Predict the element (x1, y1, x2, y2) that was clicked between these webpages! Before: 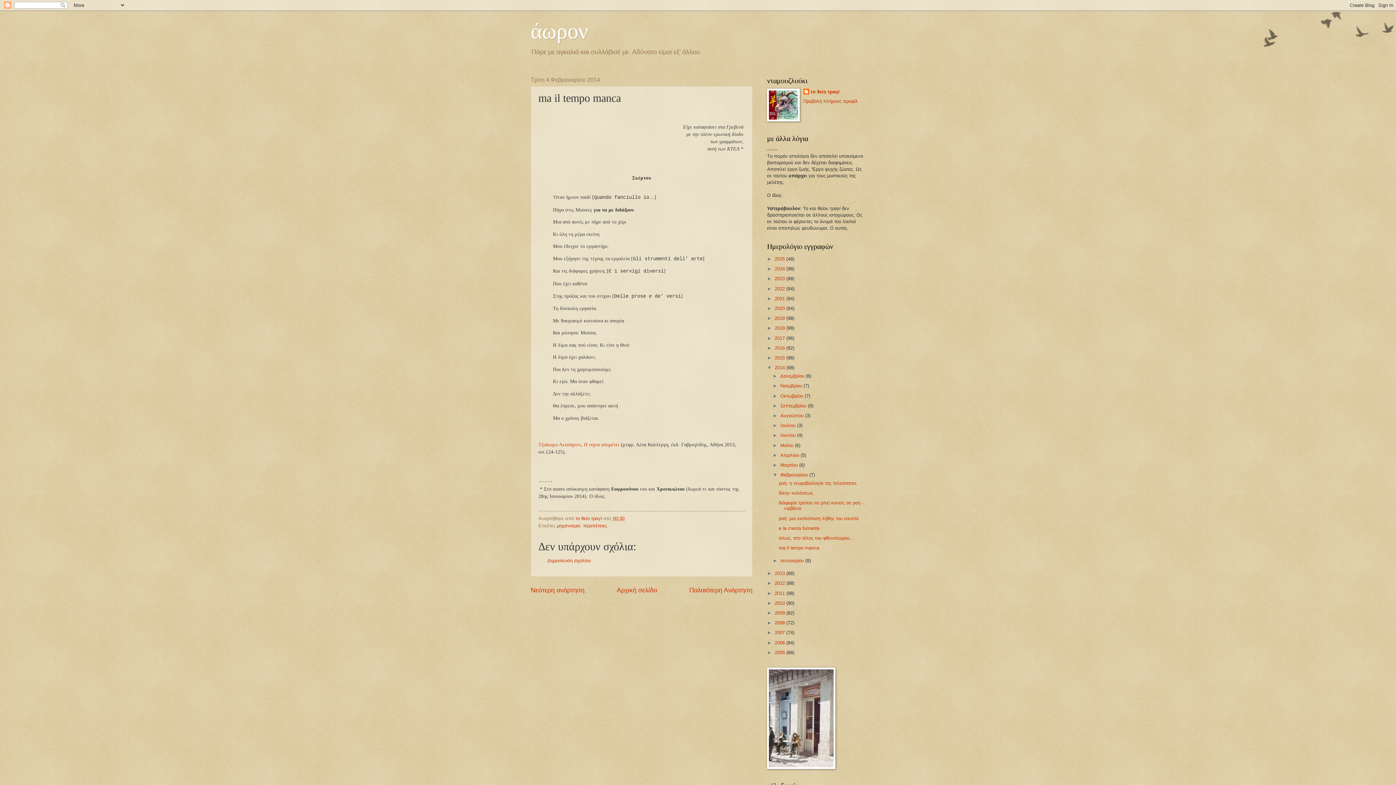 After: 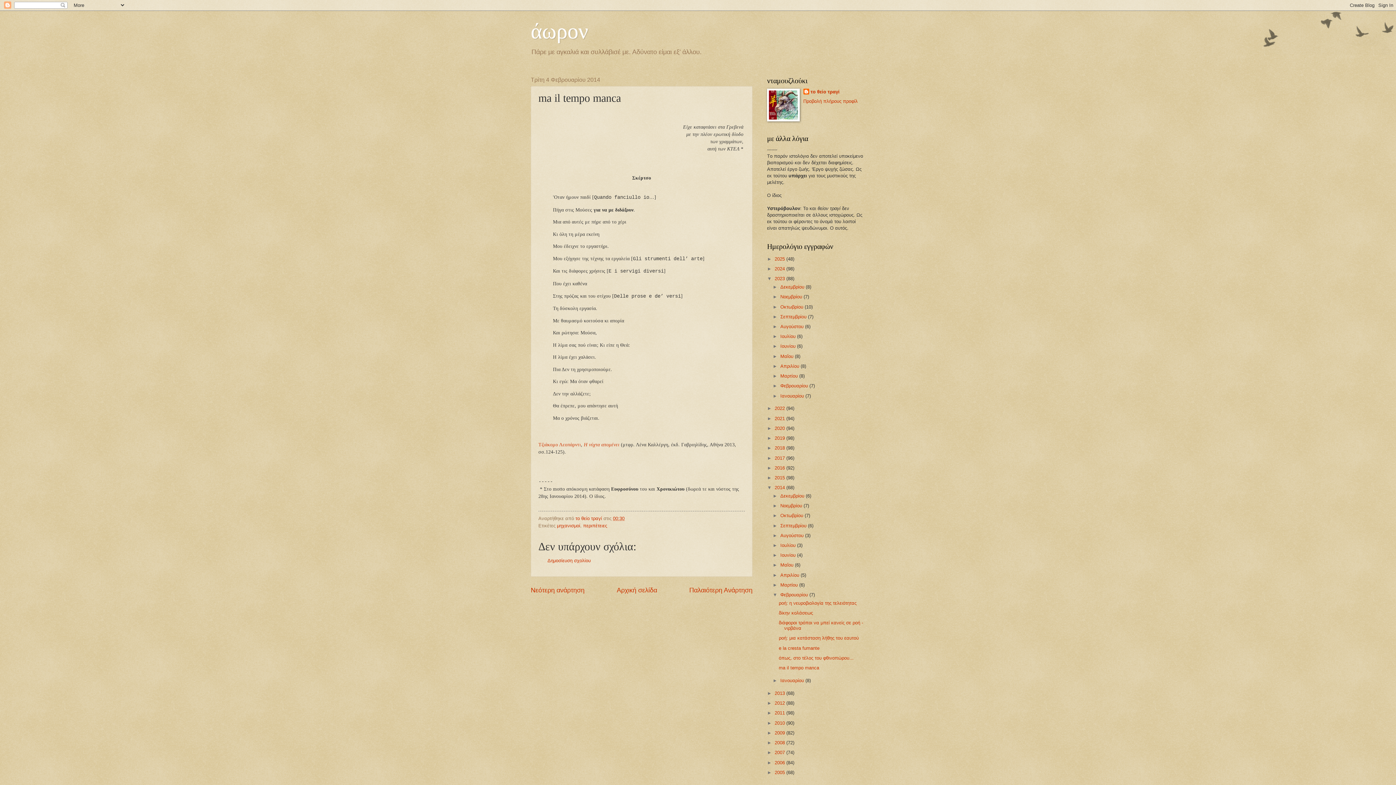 Action: bbox: (767, 276, 774, 281) label: ►  